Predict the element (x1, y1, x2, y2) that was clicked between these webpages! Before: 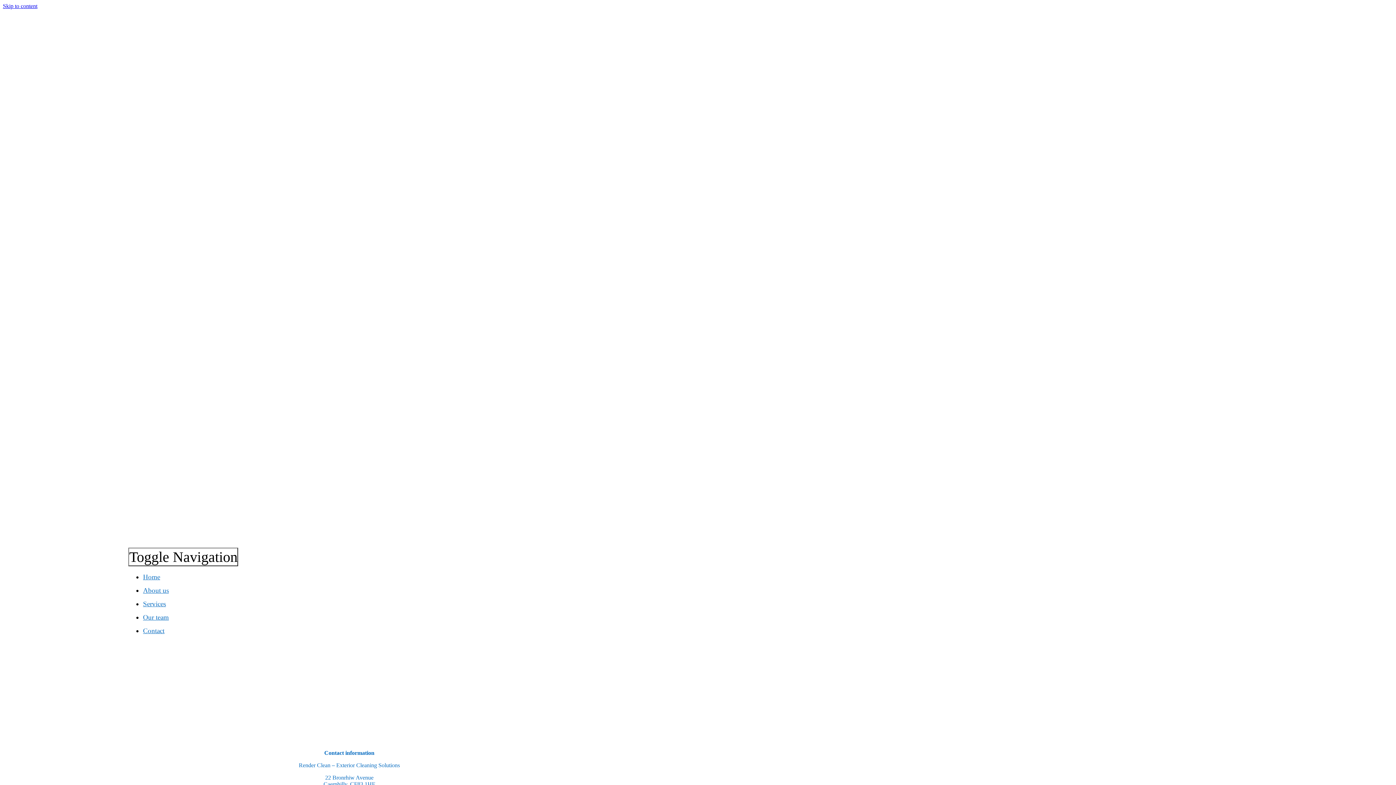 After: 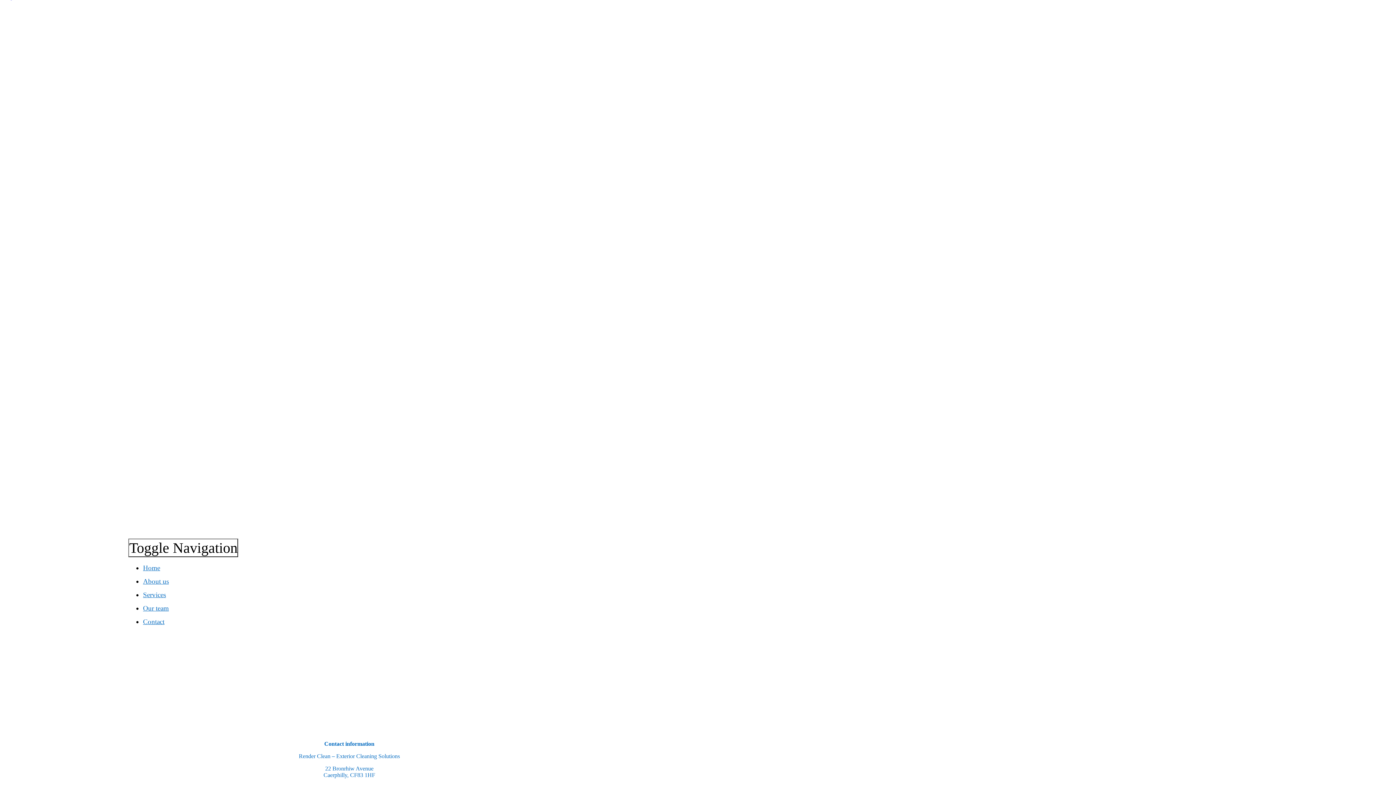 Action: bbox: (143, 573, 160, 581) label: Home